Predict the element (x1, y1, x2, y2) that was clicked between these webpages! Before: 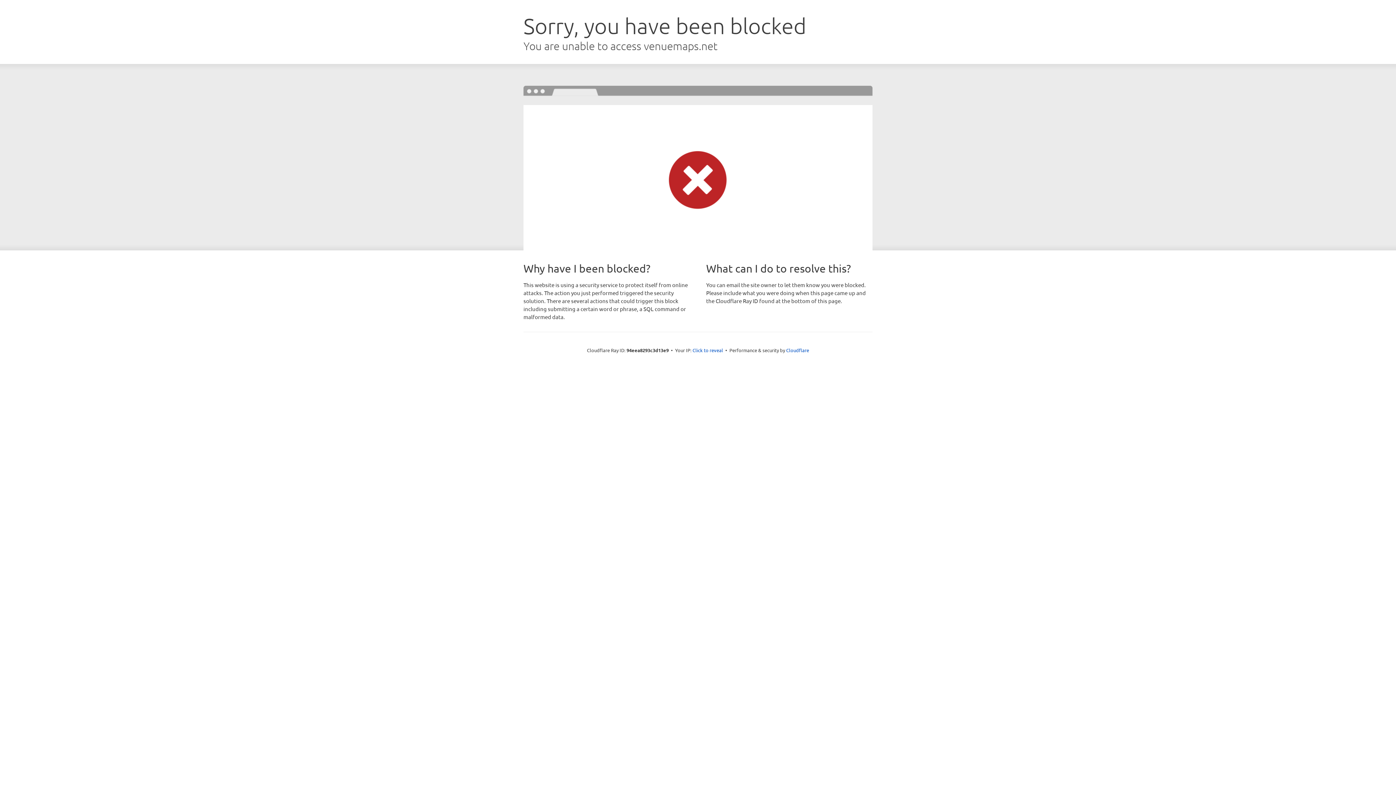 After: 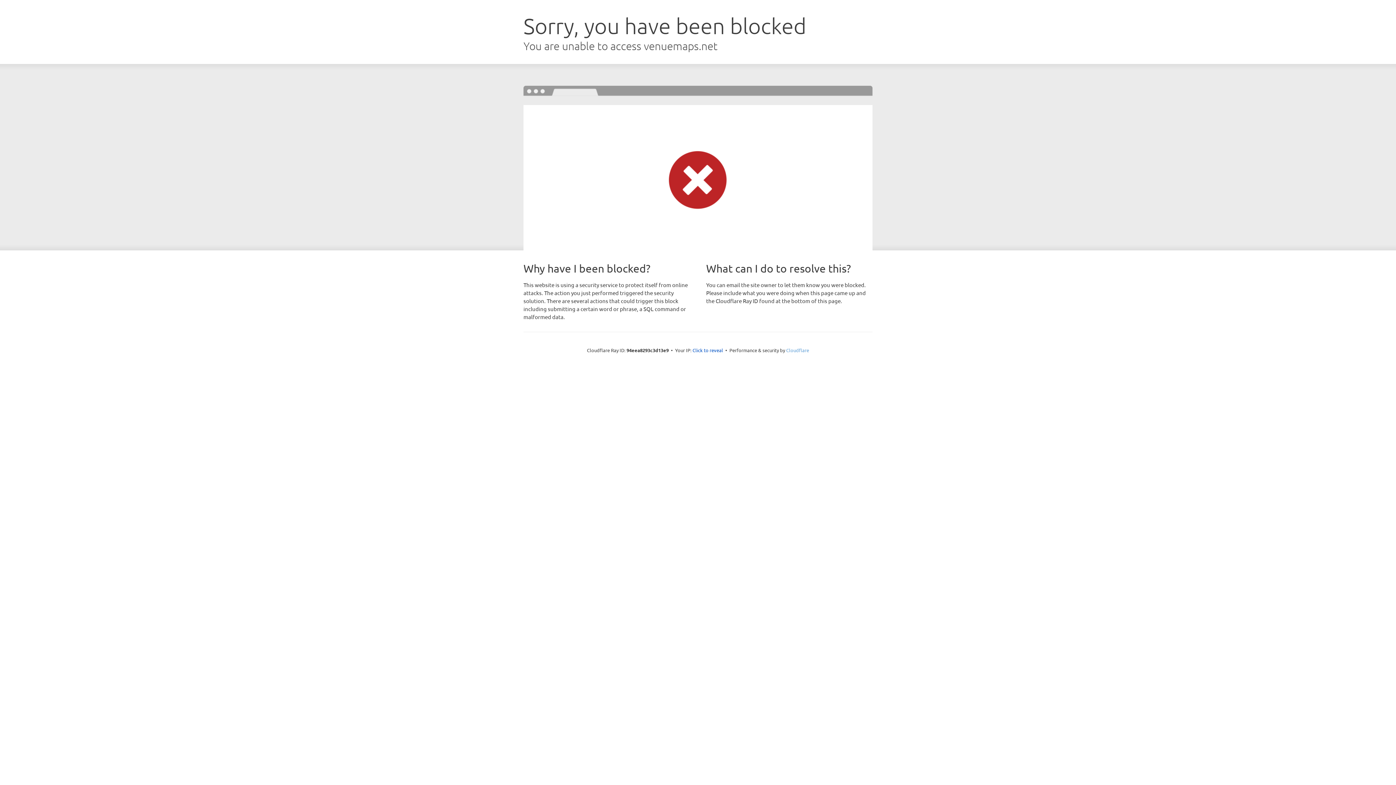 Action: bbox: (786, 347, 809, 353) label: Cloudflare